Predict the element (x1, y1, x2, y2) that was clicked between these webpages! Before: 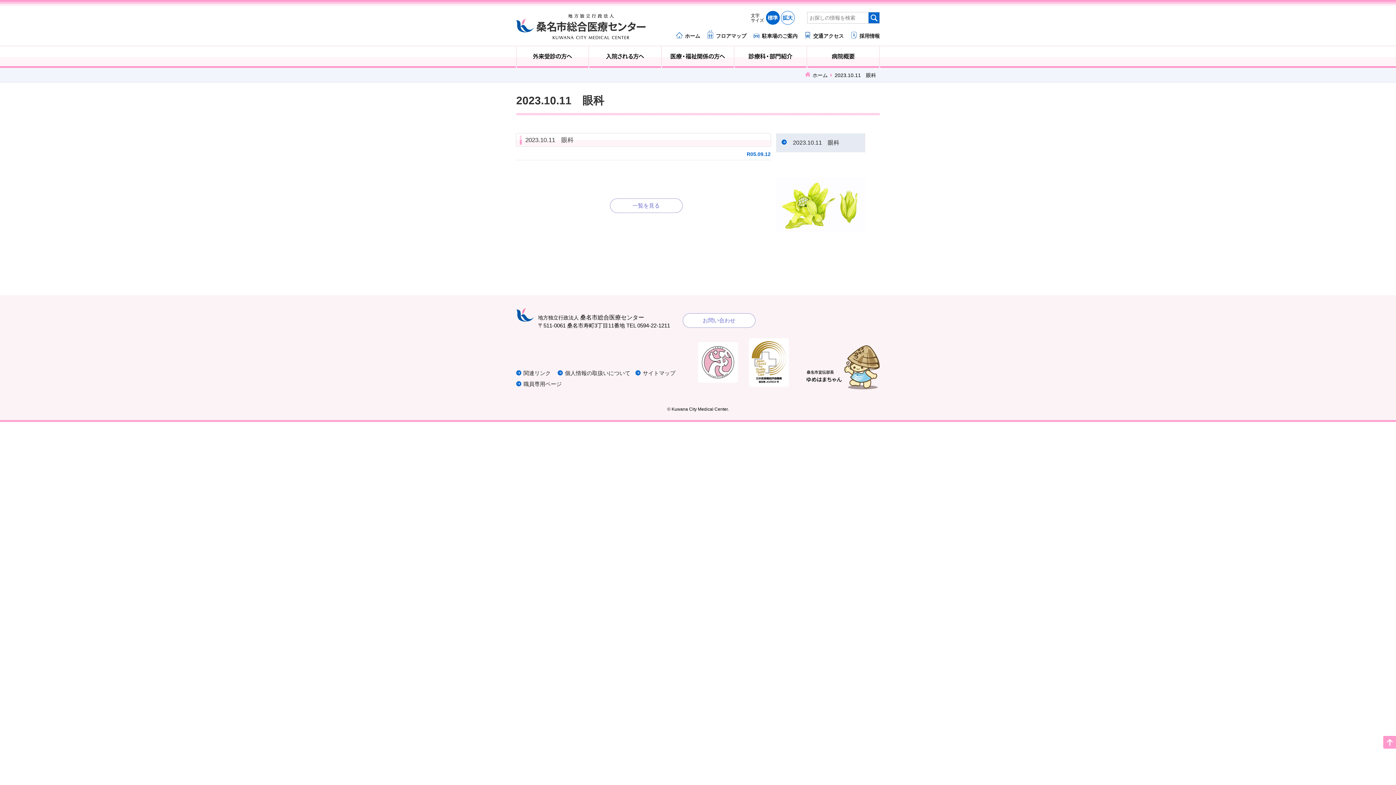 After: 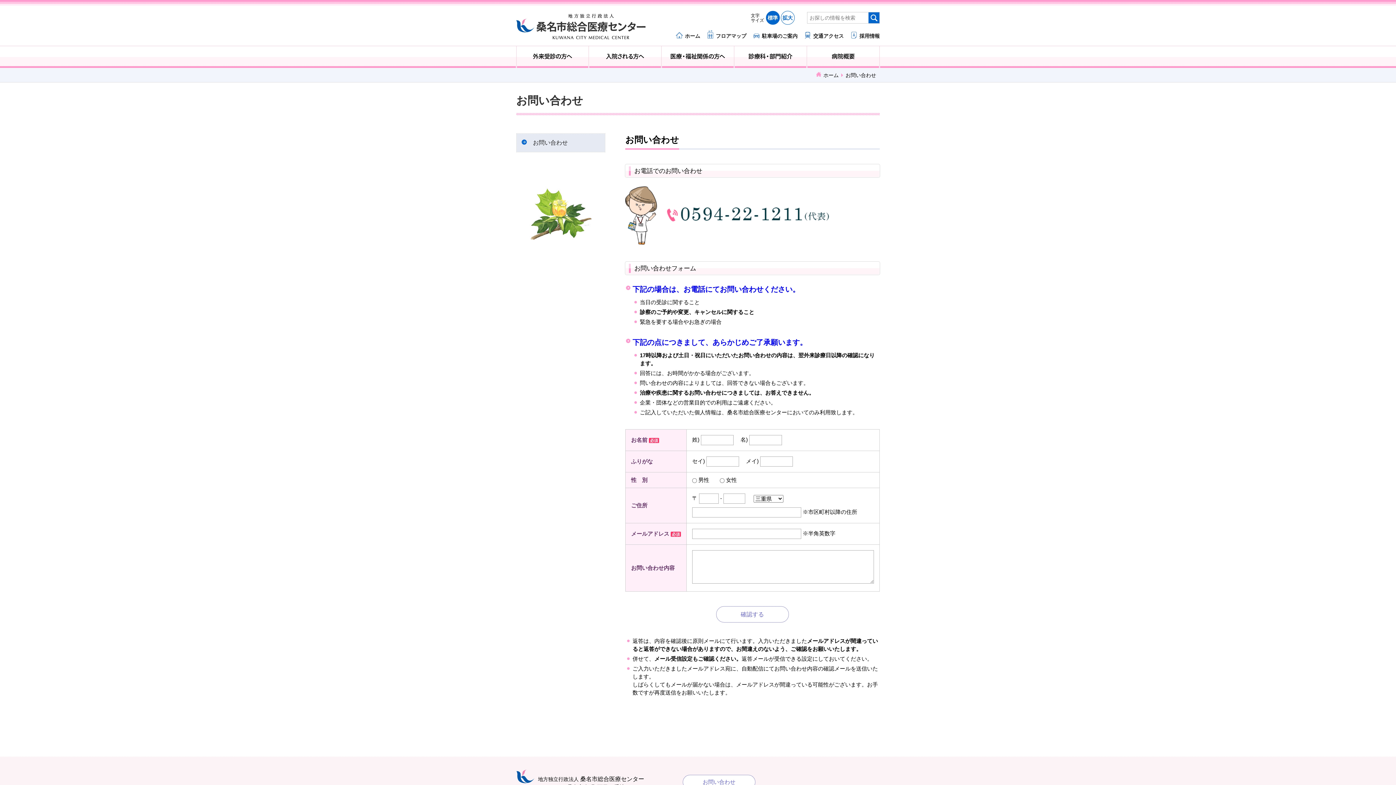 Action: bbox: (682, 313, 755, 327) label: お問い合わせ